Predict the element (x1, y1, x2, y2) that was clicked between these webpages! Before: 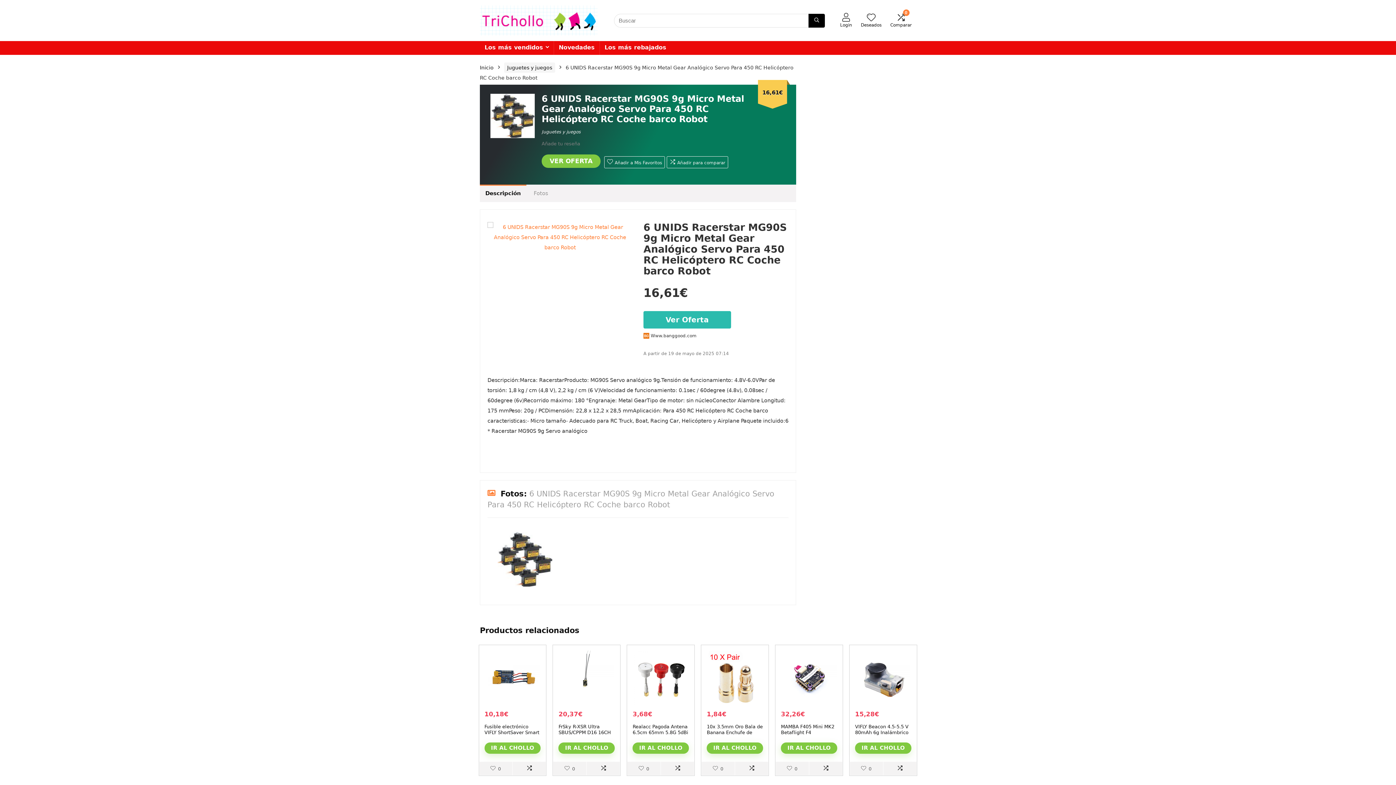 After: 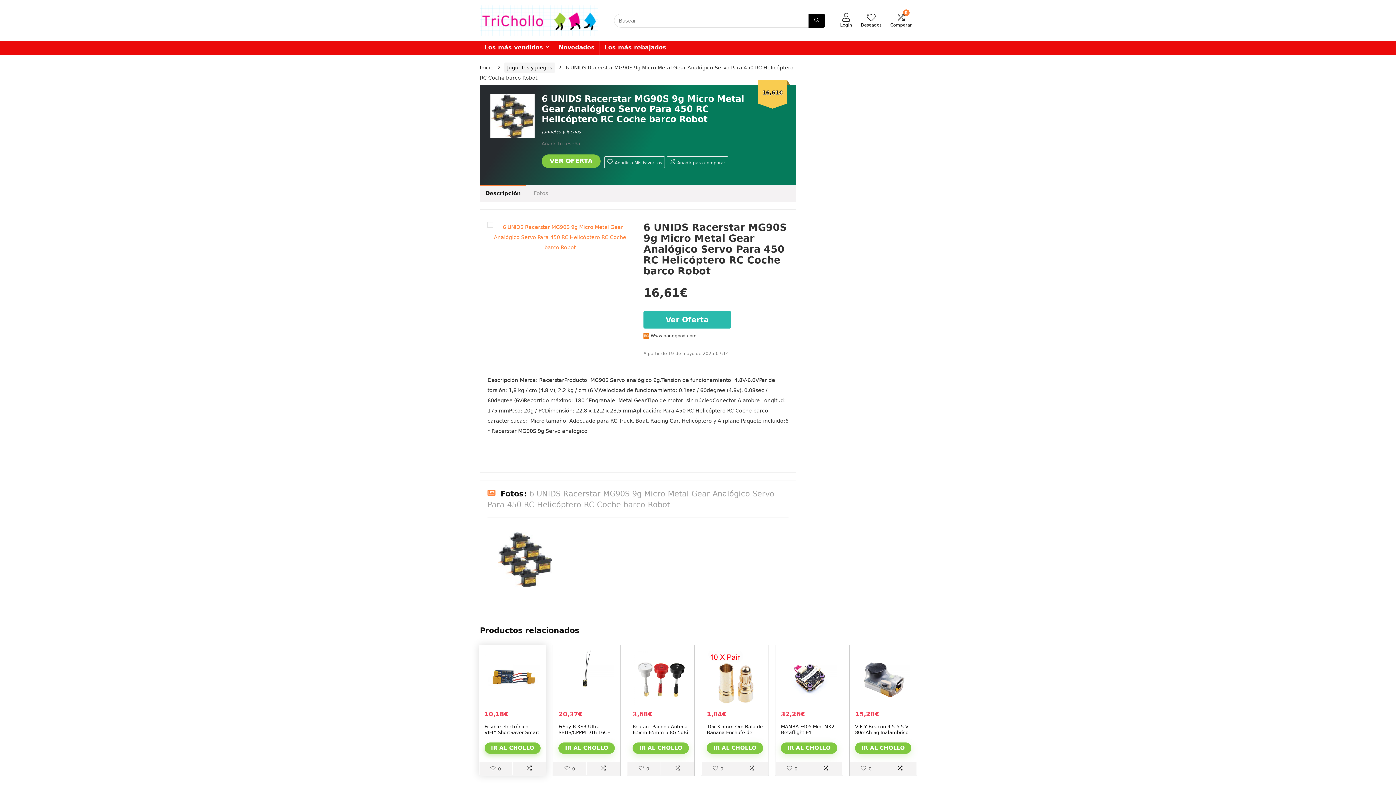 Action: bbox: (484, 742, 540, 754) label: IR AL CHOLLO